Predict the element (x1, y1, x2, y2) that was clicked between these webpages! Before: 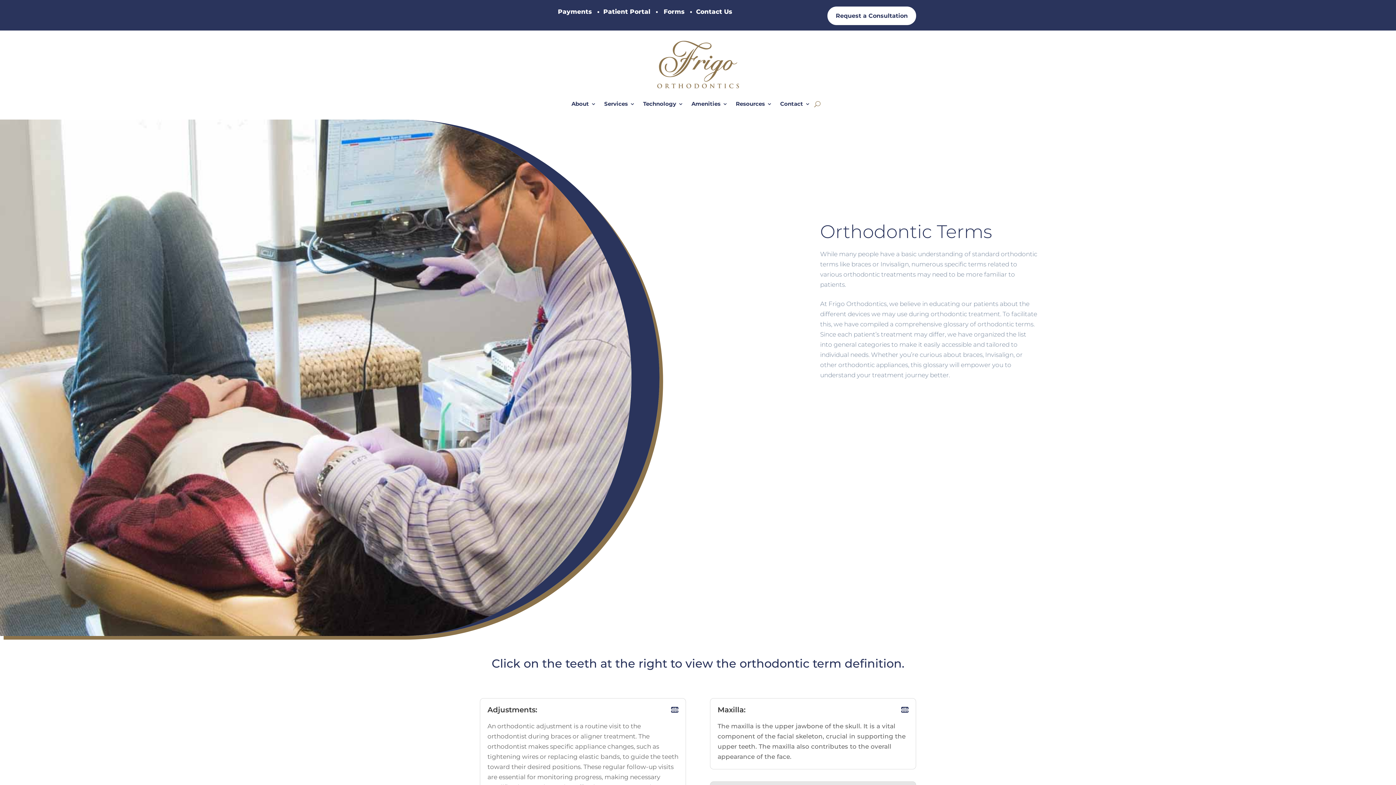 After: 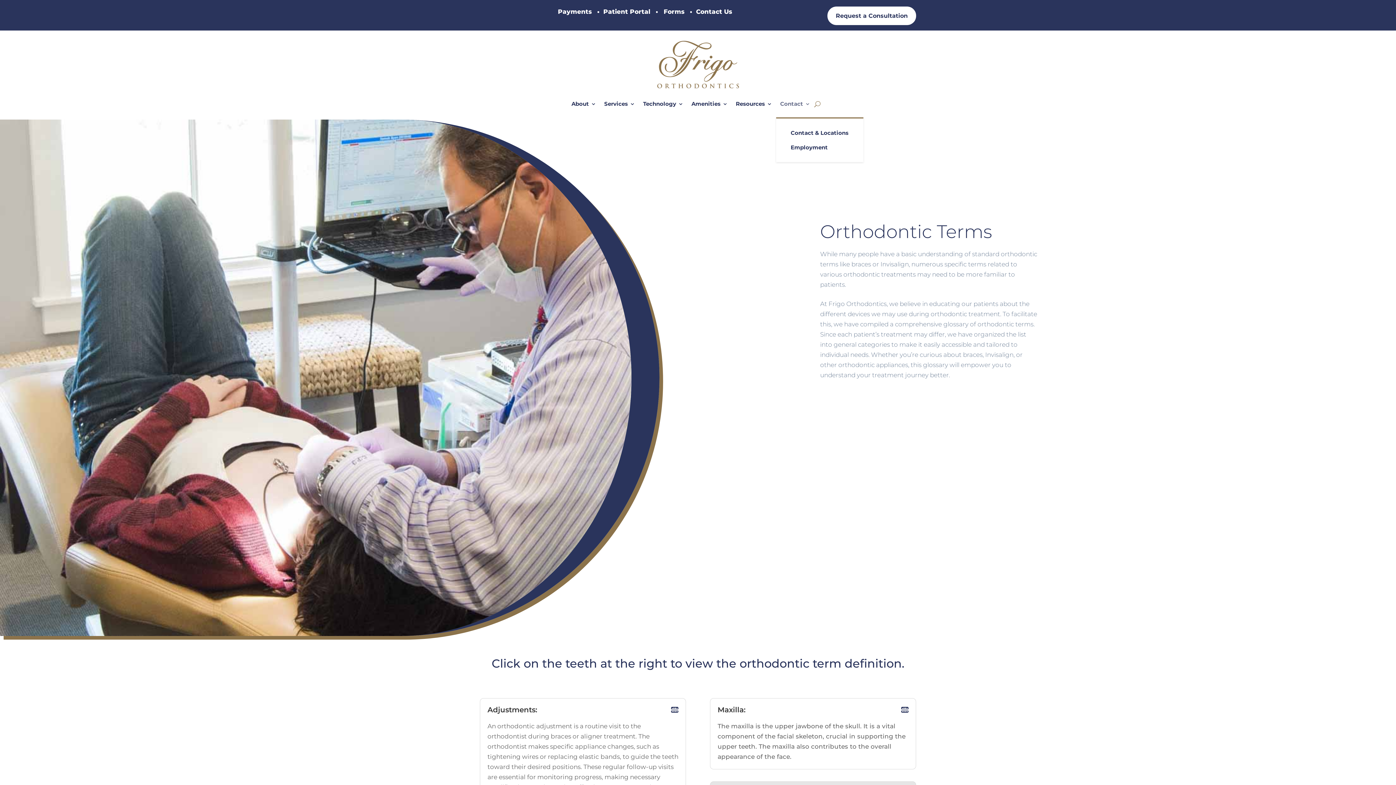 Action: bbox: (780, 90, 810, 117) label: Contact